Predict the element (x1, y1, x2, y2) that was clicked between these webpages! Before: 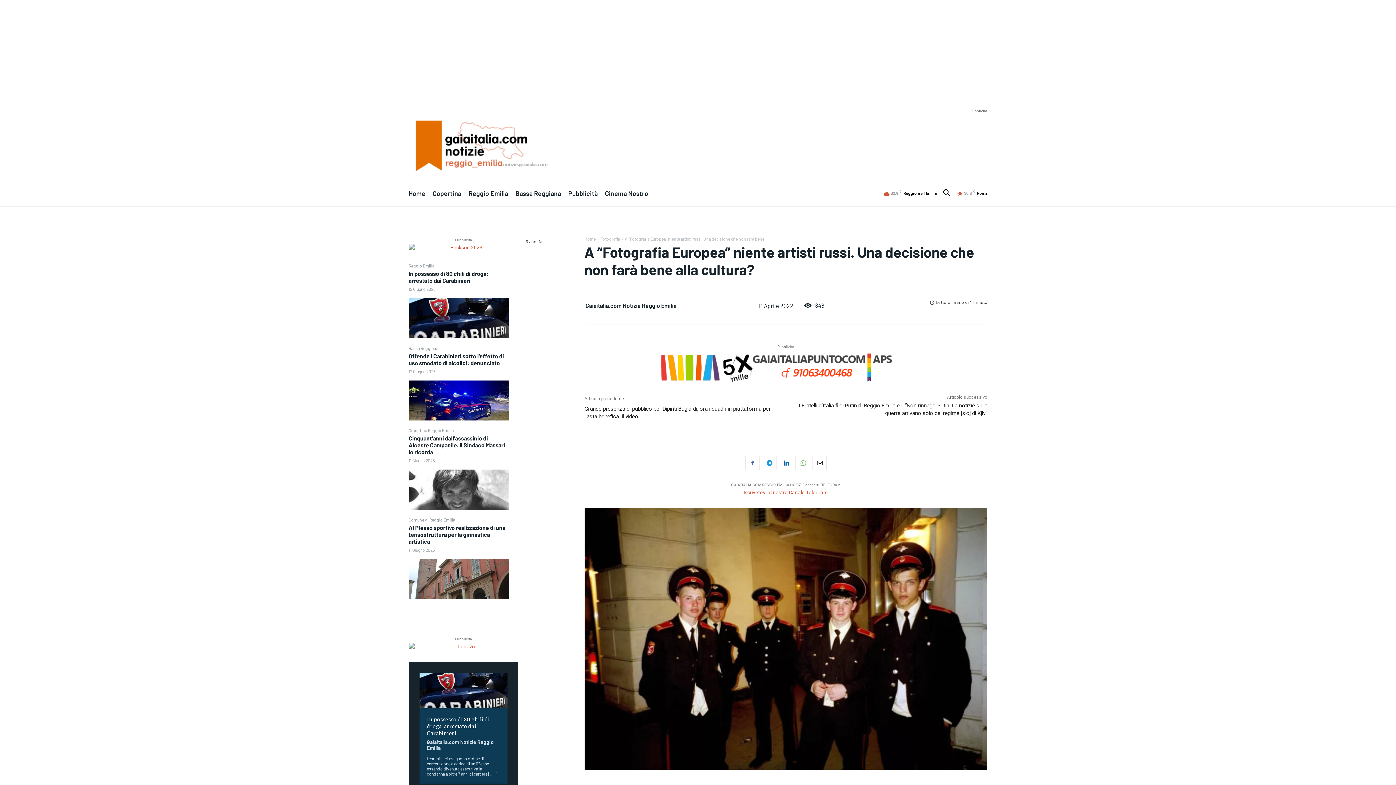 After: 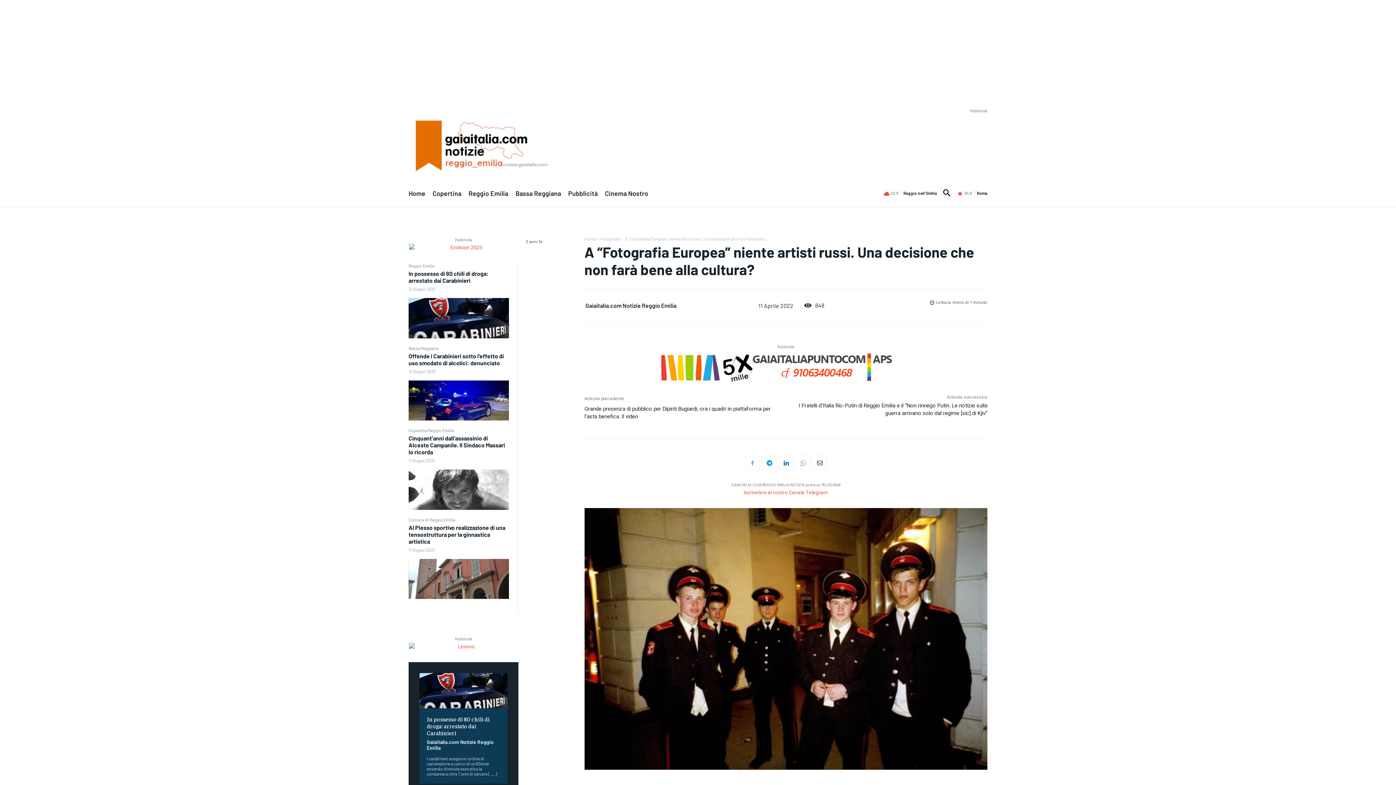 Action: bbox: (745, 456, 759, 470)